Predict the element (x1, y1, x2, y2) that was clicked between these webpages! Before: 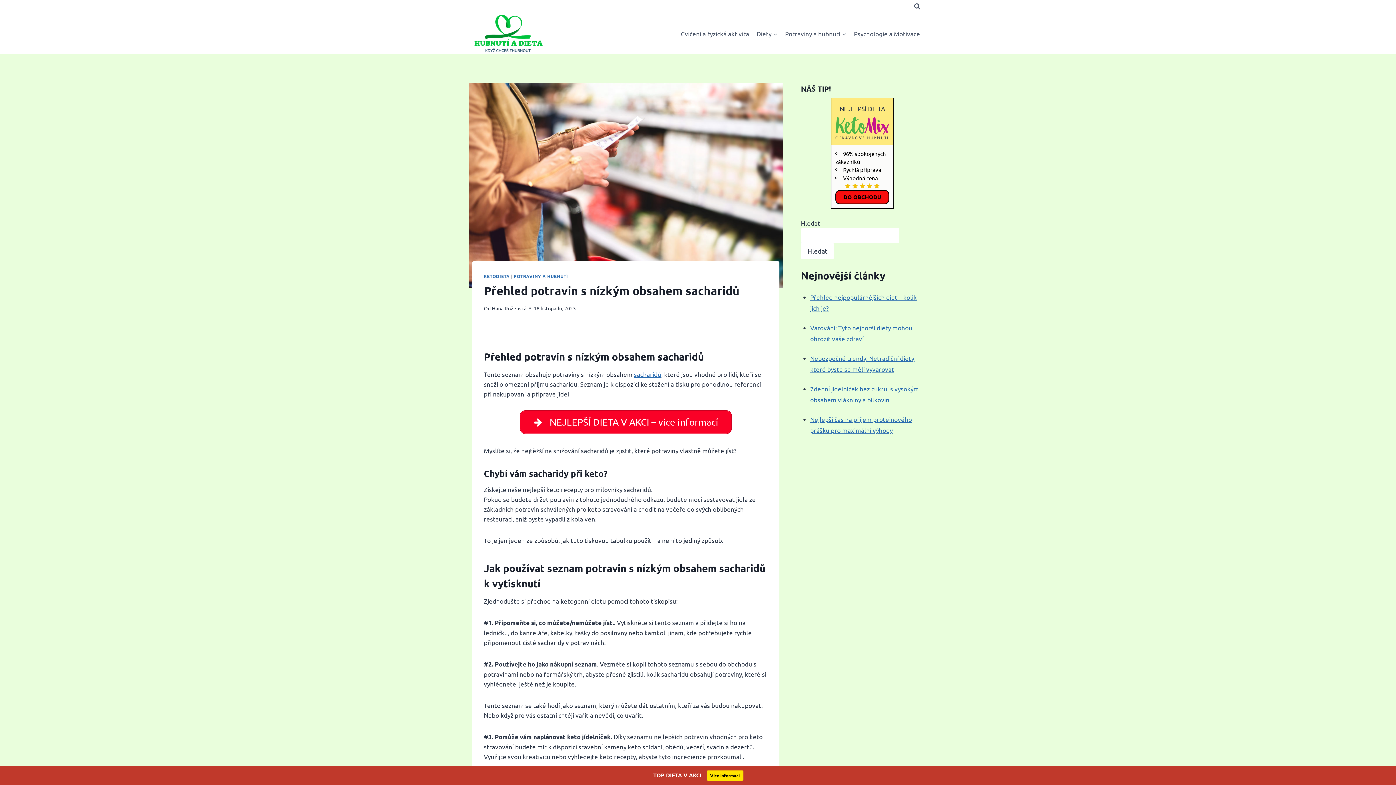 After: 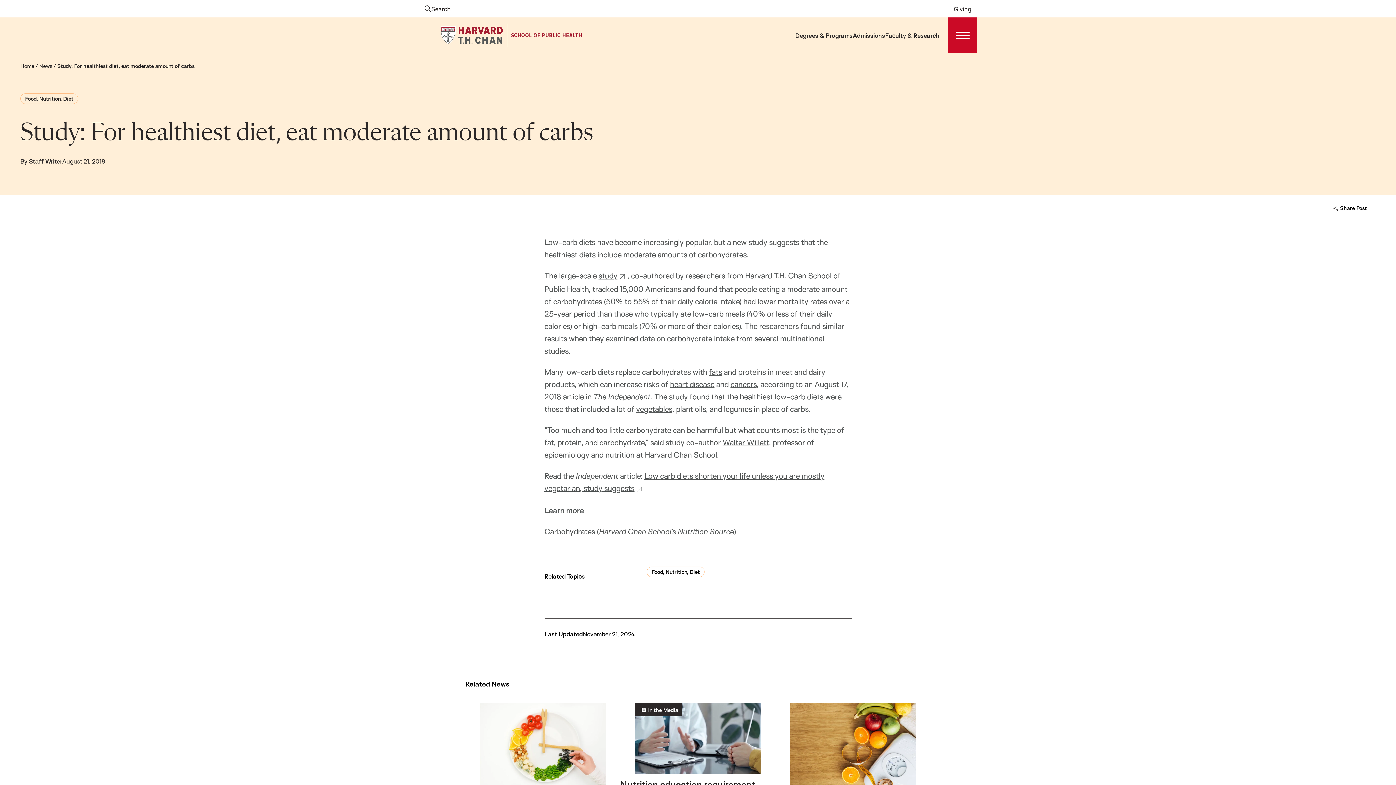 Action: bbox: (634, 370, 661, 378) label: sacharidů